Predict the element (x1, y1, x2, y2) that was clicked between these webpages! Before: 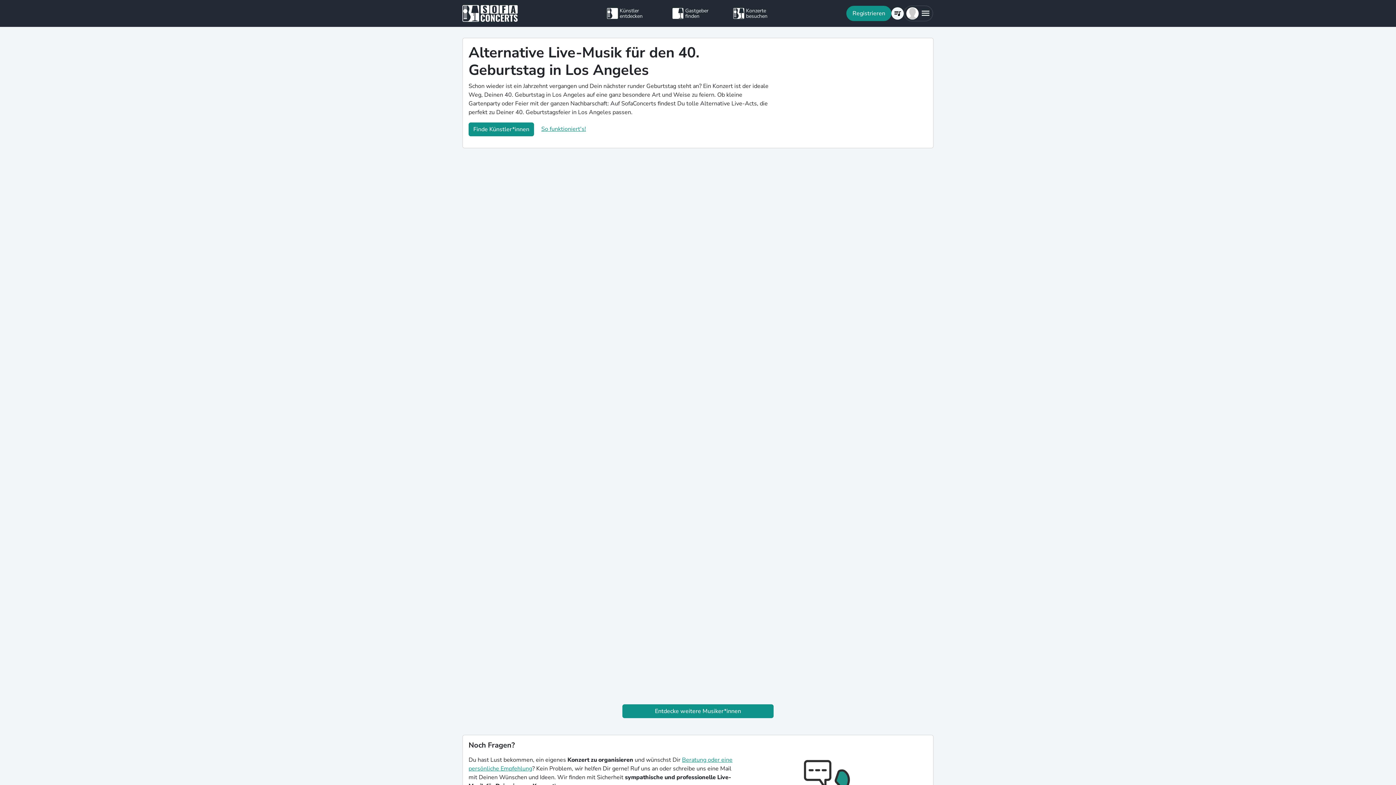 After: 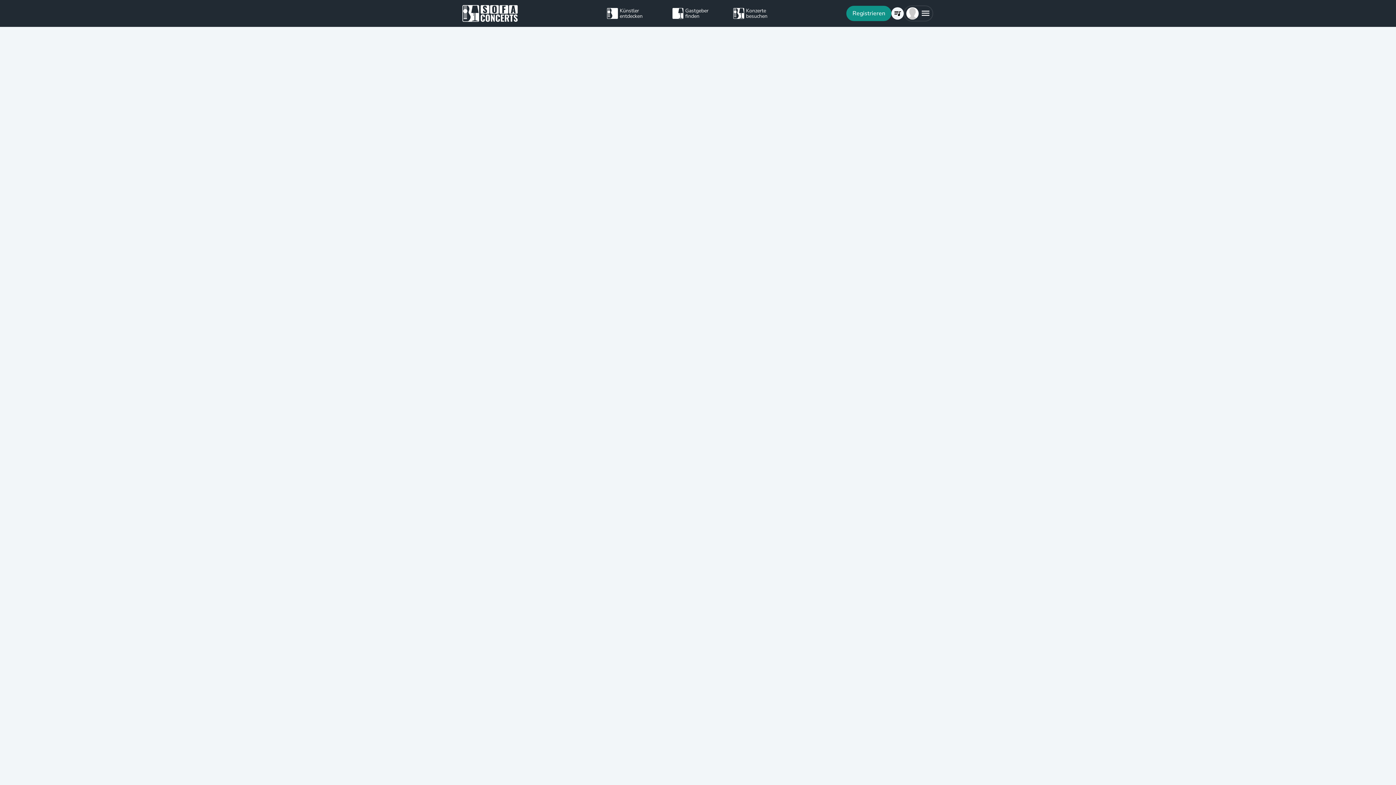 Action: bbox: (607, 5, 663, 21) label: Künstler entdecken